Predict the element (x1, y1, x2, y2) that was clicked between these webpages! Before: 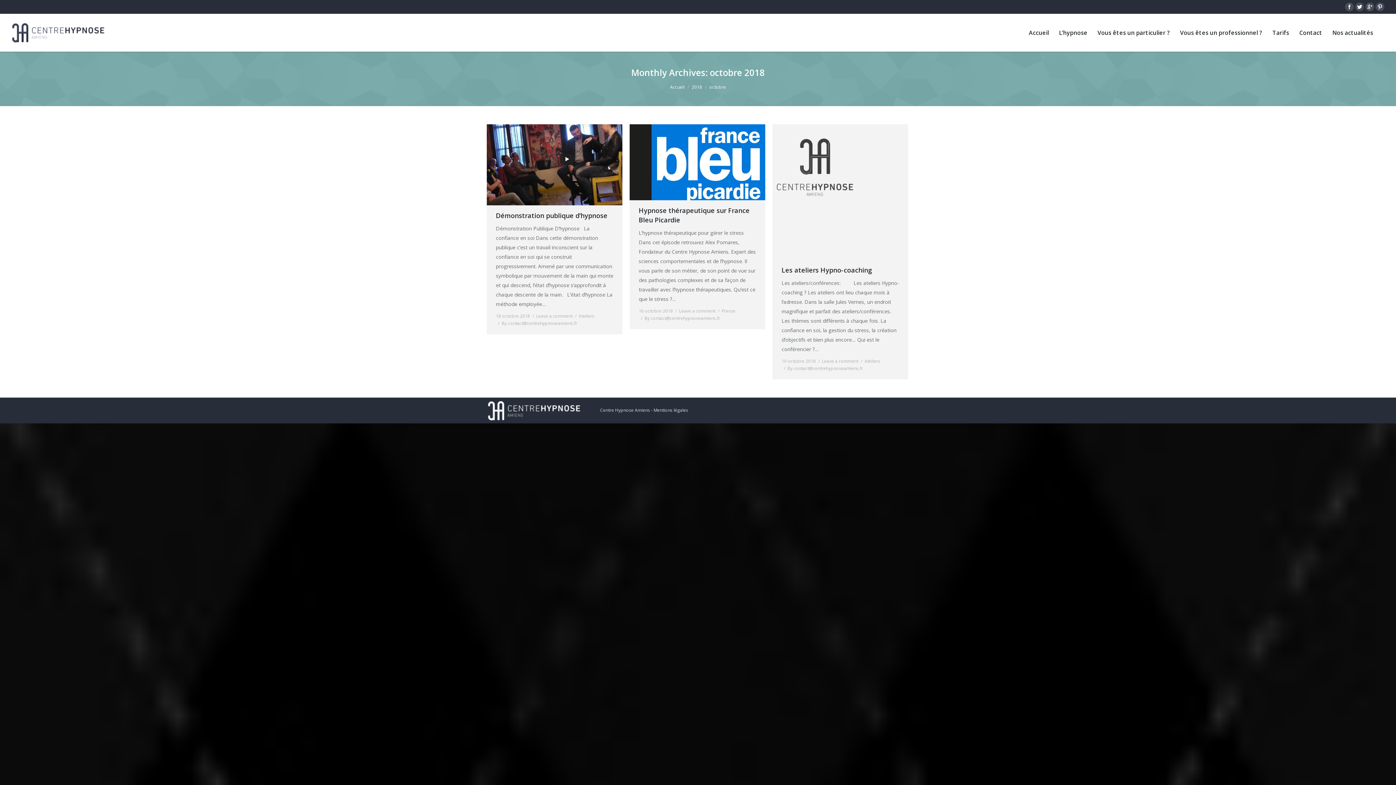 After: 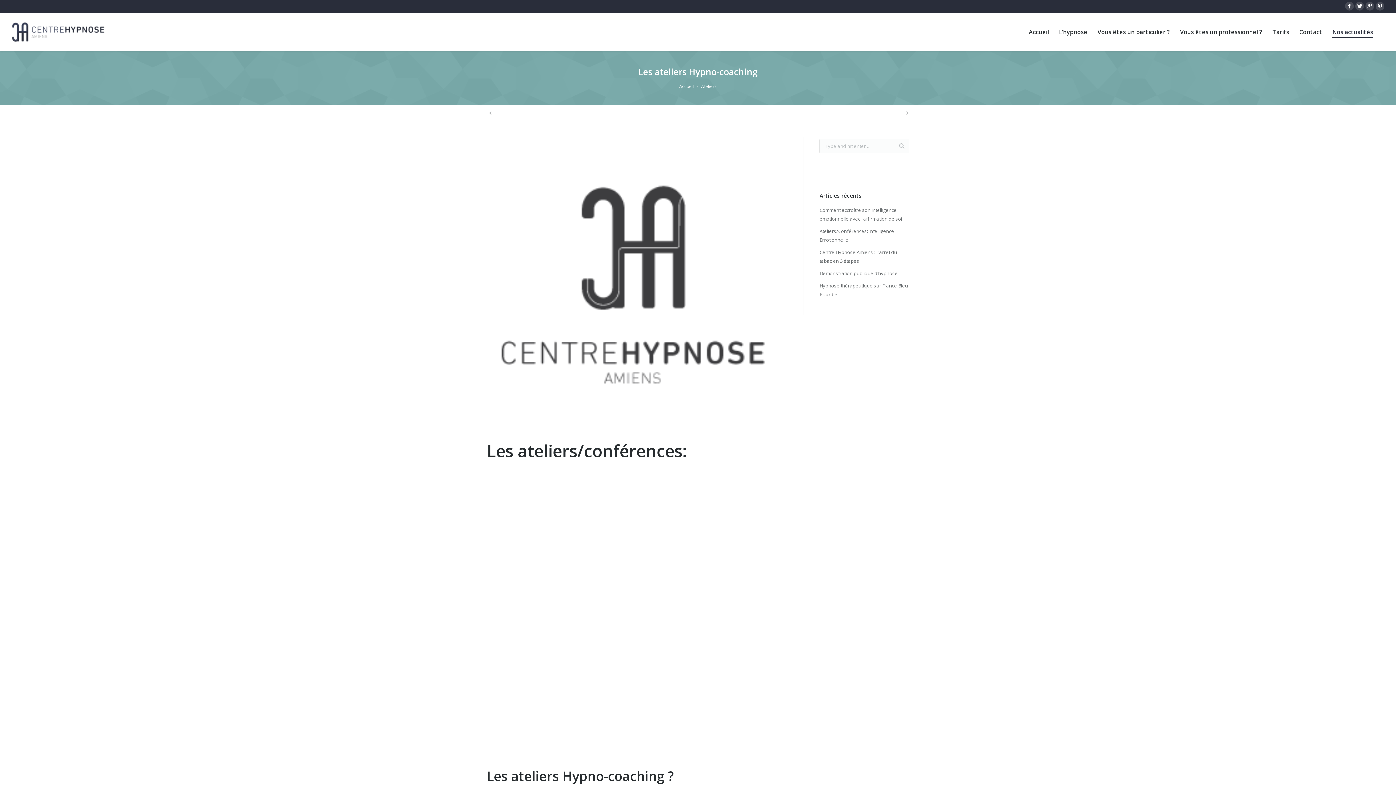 Action: bbox: (818, 357, 858, 365) label: Leave a comment